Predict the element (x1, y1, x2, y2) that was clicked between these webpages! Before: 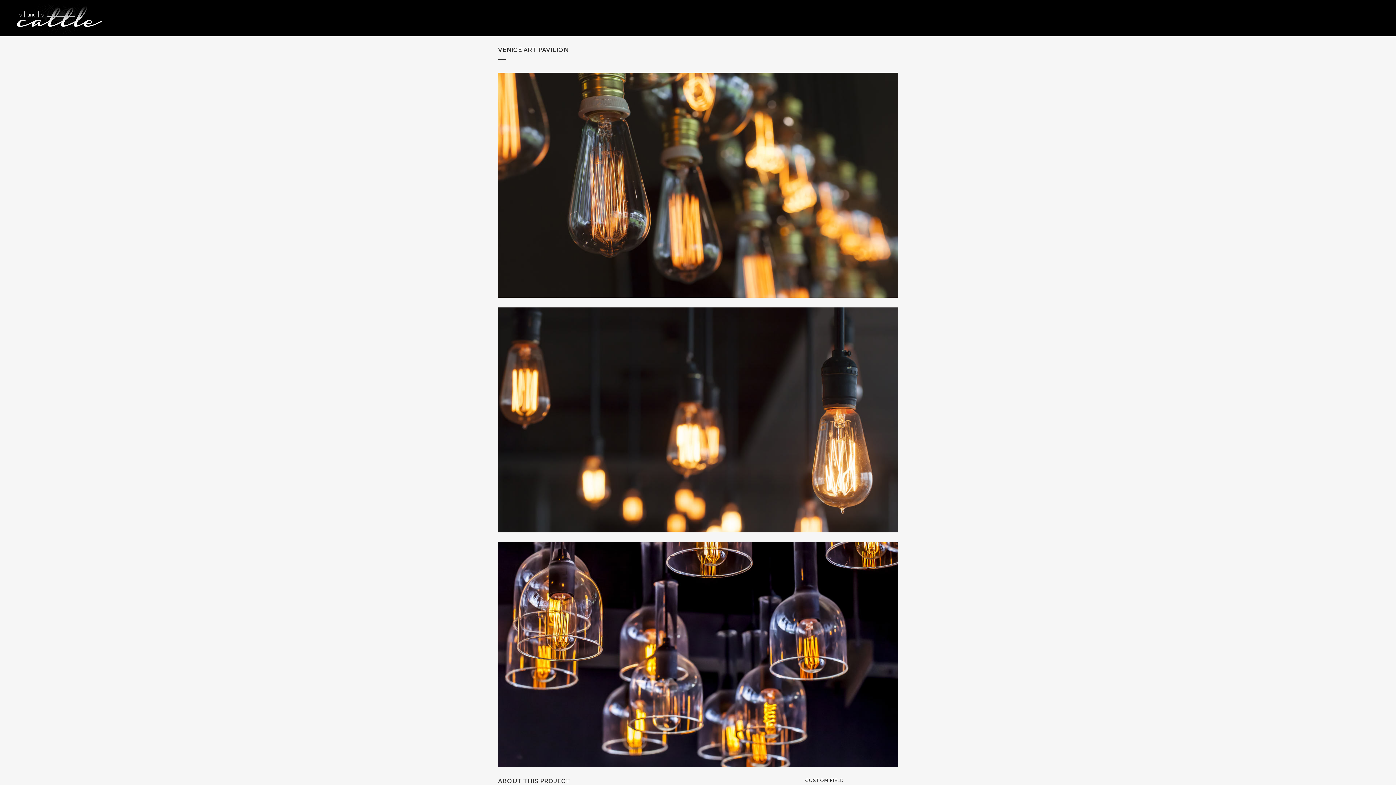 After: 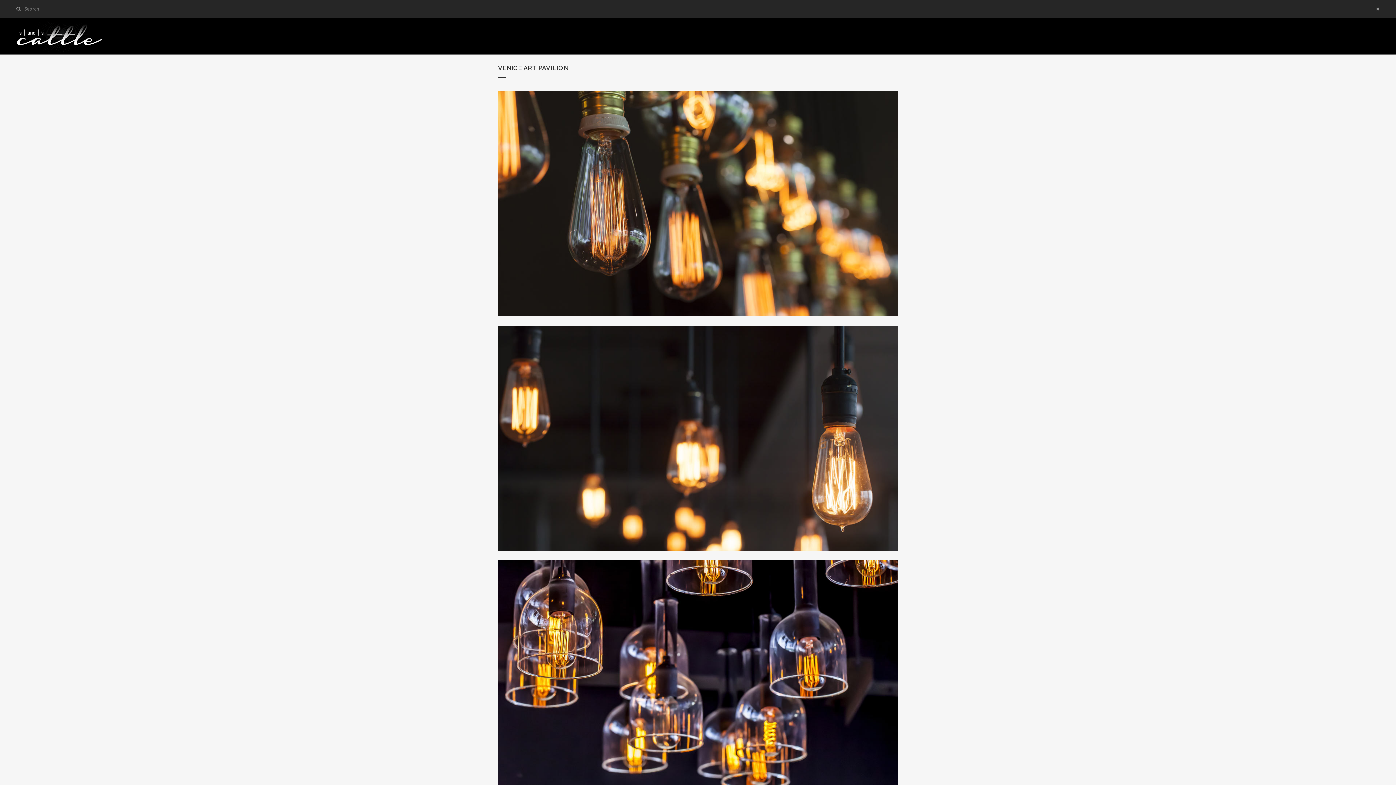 Action: label:   bbox: (1354, 15, 1369, 21)